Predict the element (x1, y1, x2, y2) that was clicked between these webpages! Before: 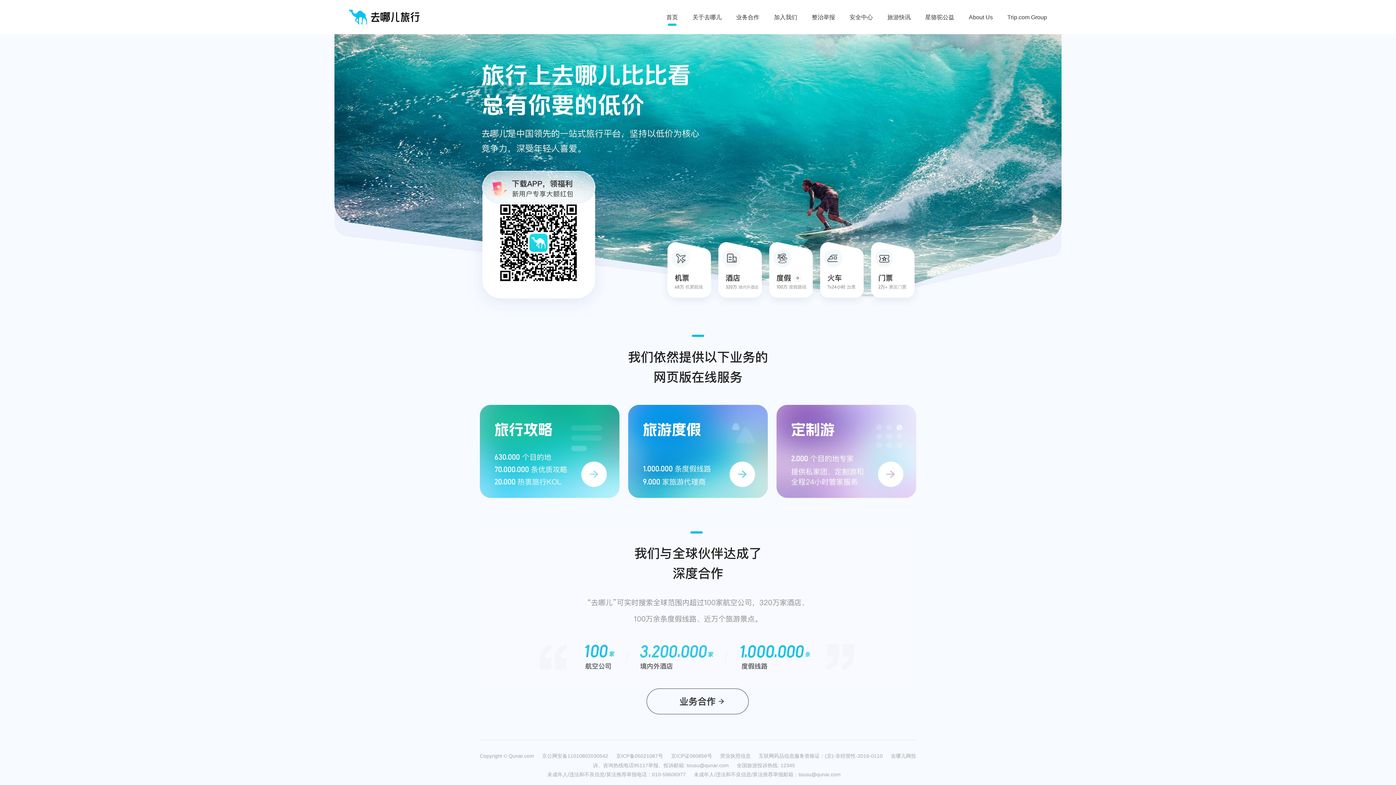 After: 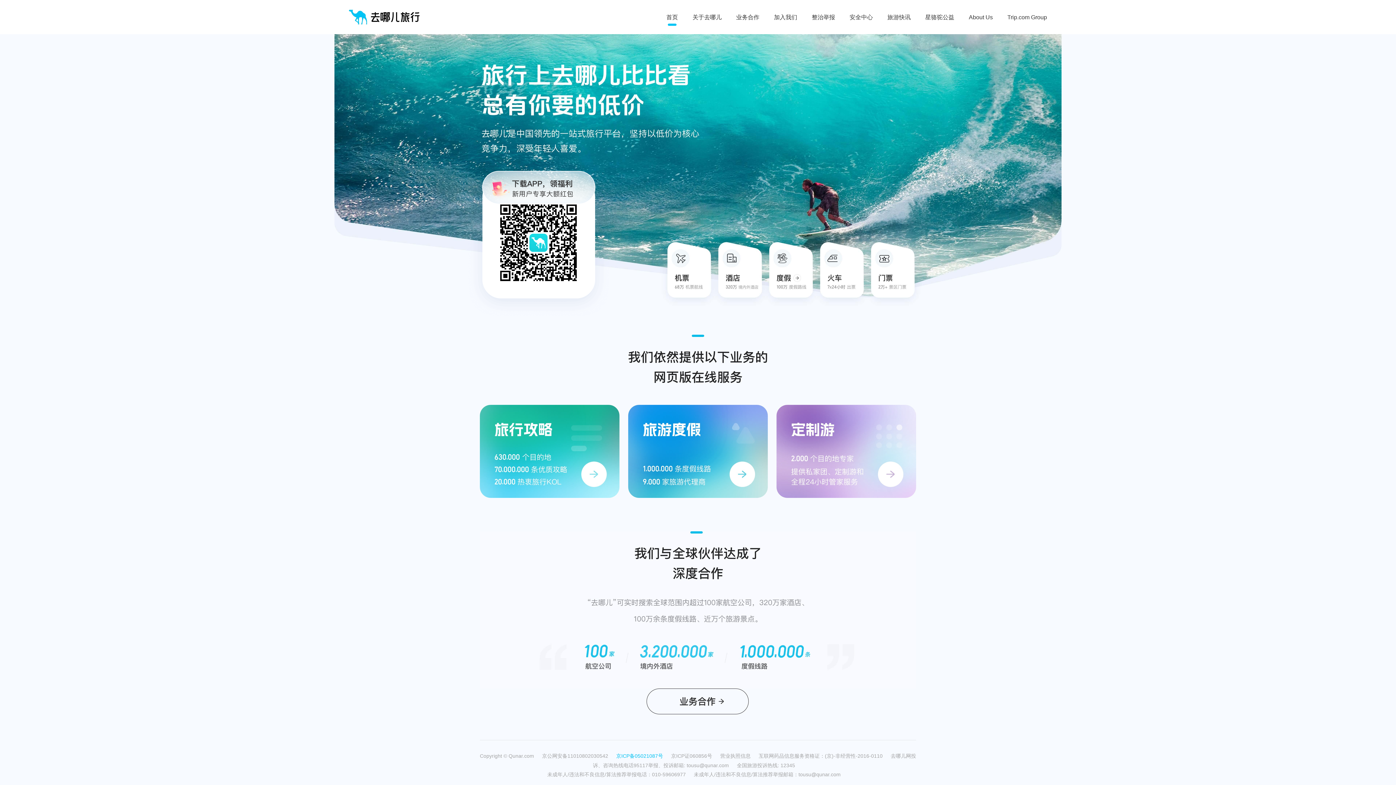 Action: bbox: (616, 753, 671, 758) label: 京ICP备05021087号